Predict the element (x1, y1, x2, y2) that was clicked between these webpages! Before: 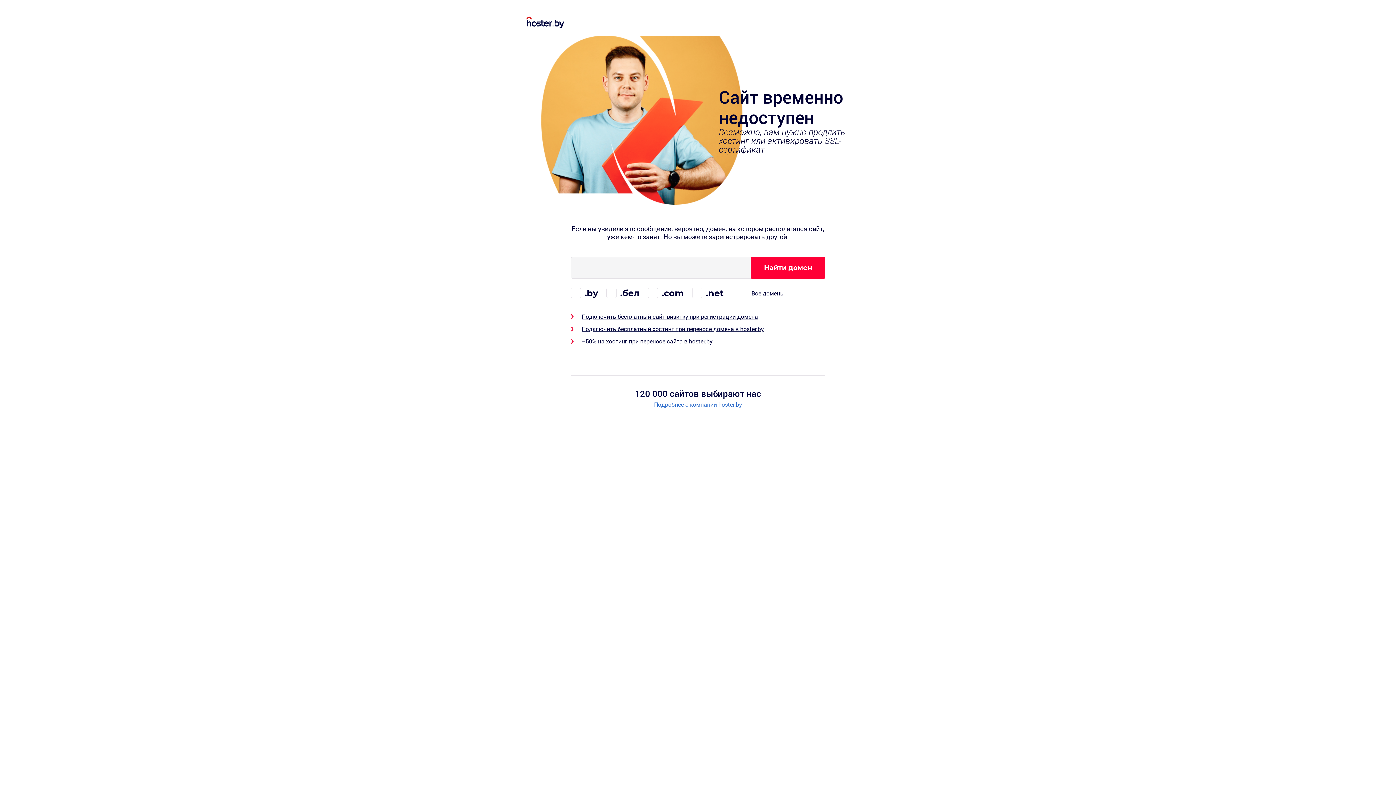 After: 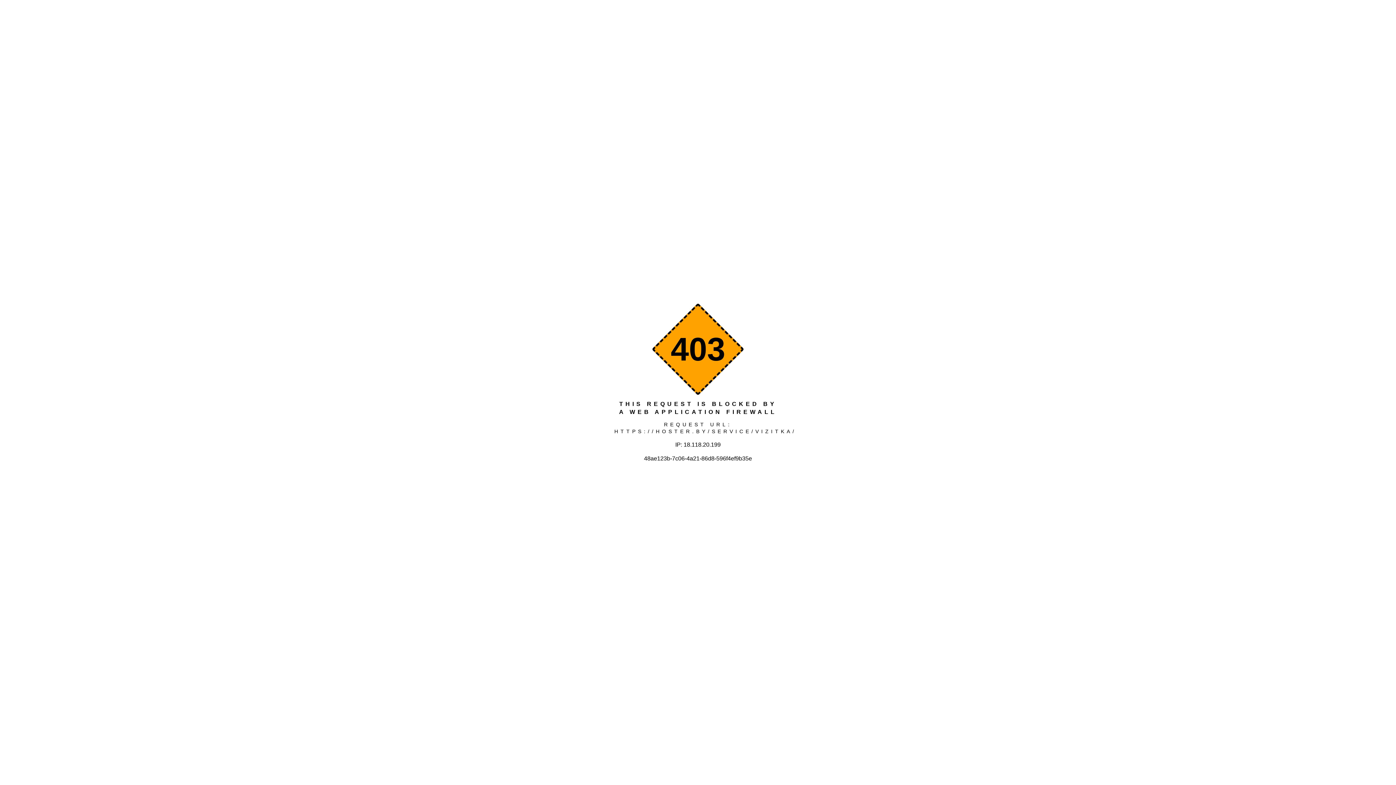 Action: label: Подключить бесплатный сайт-визитку при регистрации домена bbox: (581, 312, 758, 320)